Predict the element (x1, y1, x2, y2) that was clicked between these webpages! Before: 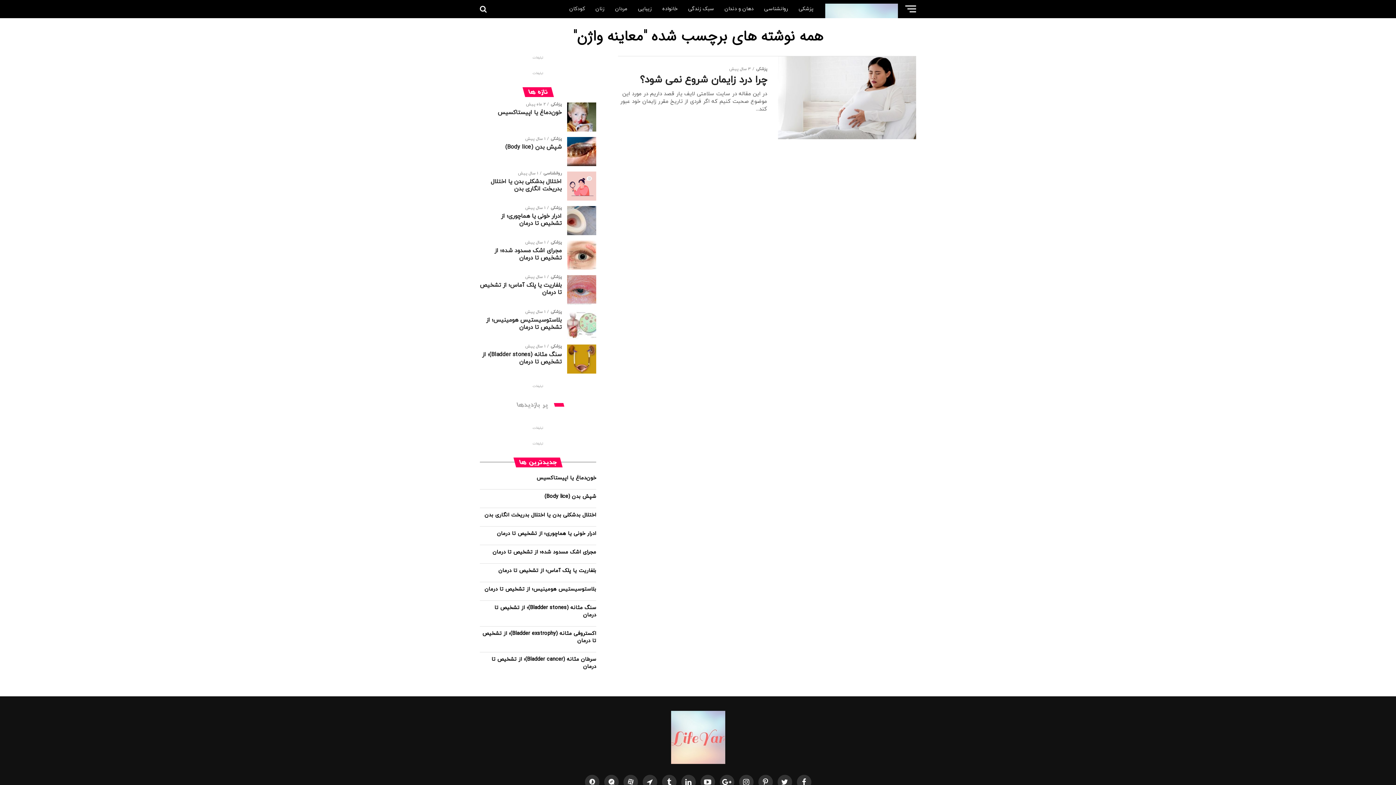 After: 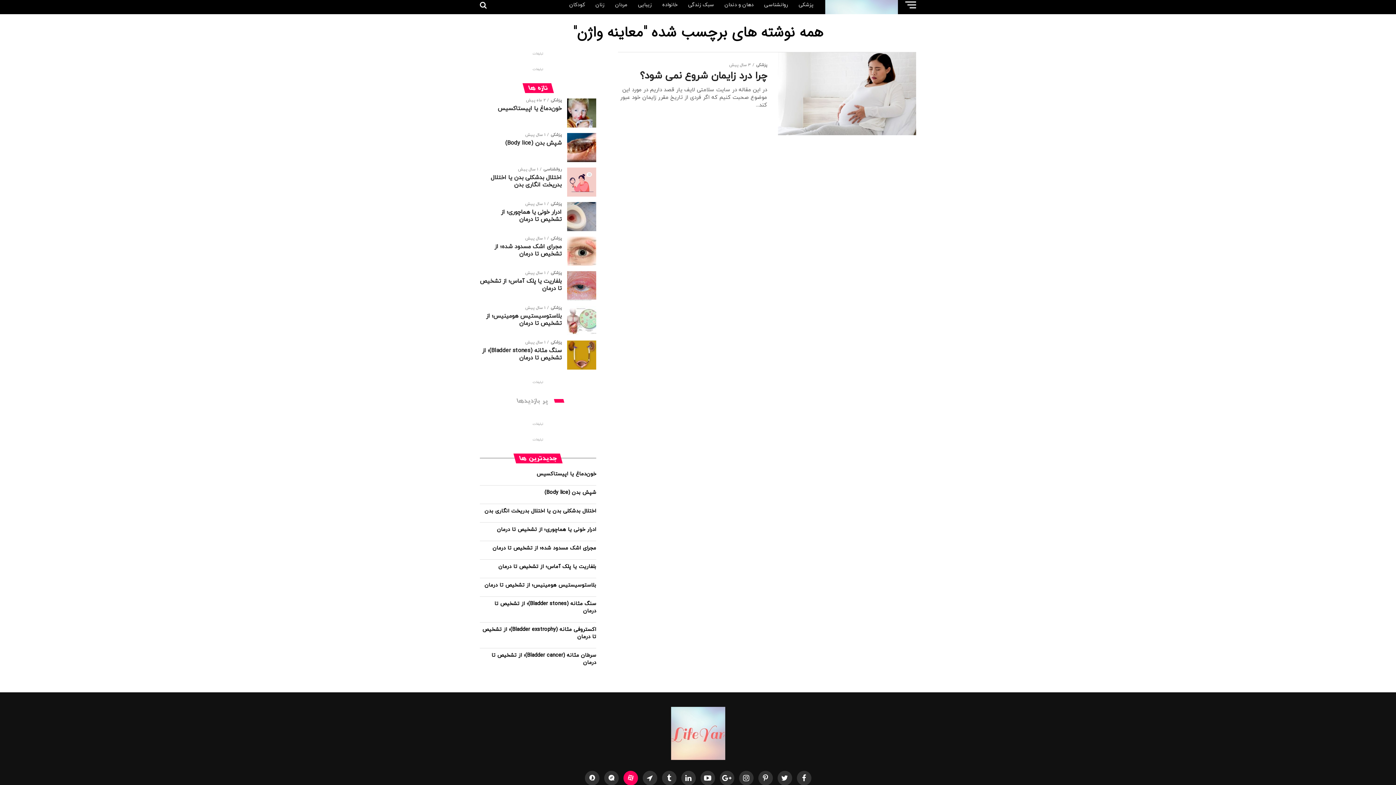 Action: bbox: (623, 775, 638, 789)